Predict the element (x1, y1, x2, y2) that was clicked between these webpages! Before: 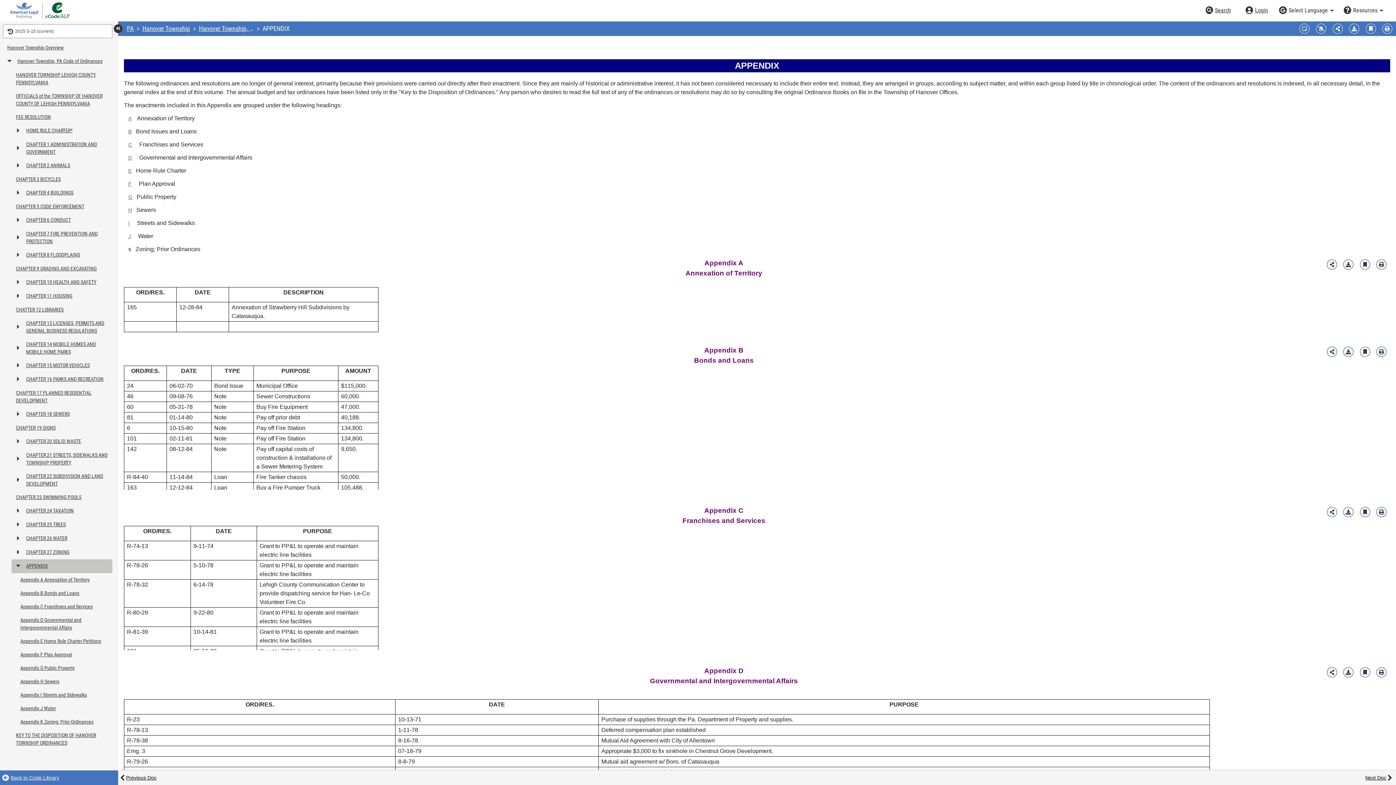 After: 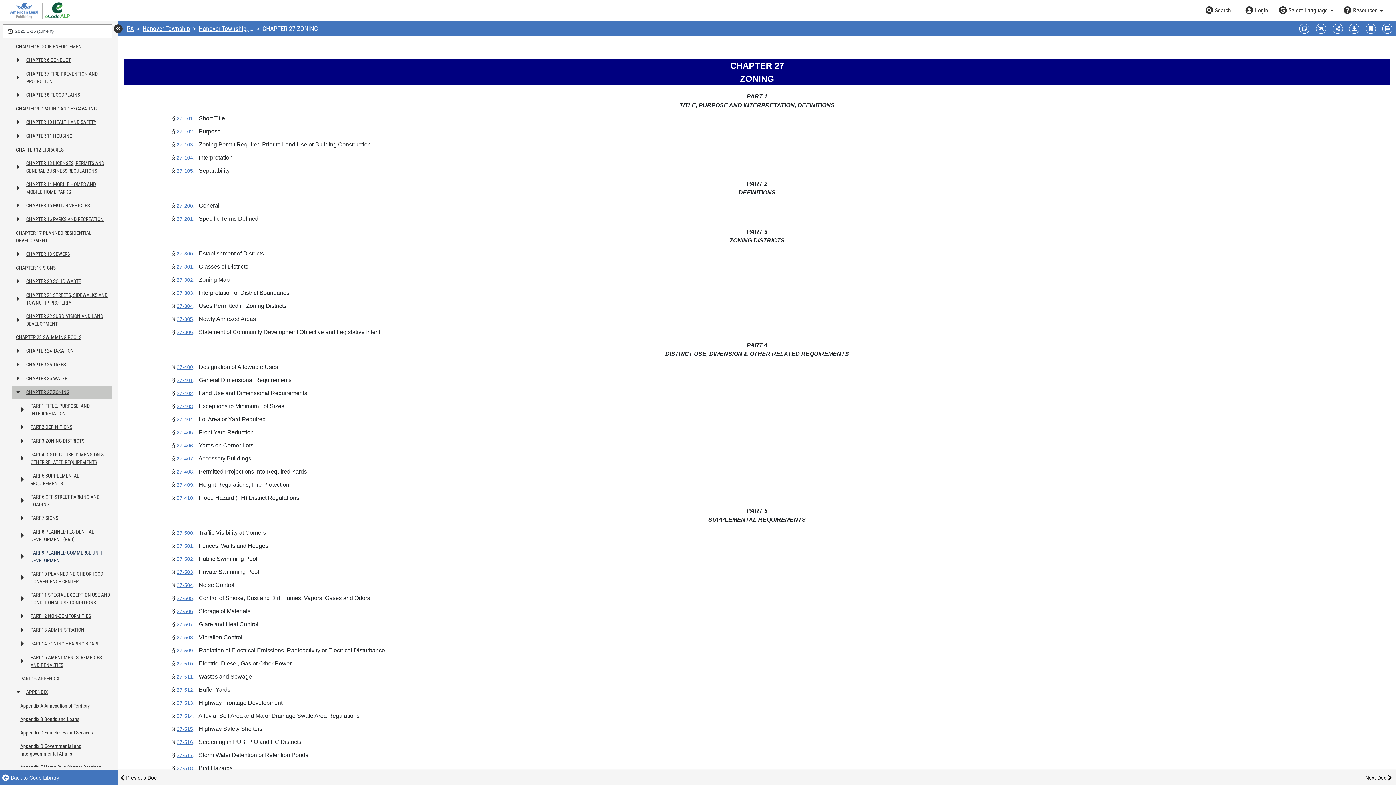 Action: label: CHAPTER 27 ZONING bbox: (24, 545, 112, 559)